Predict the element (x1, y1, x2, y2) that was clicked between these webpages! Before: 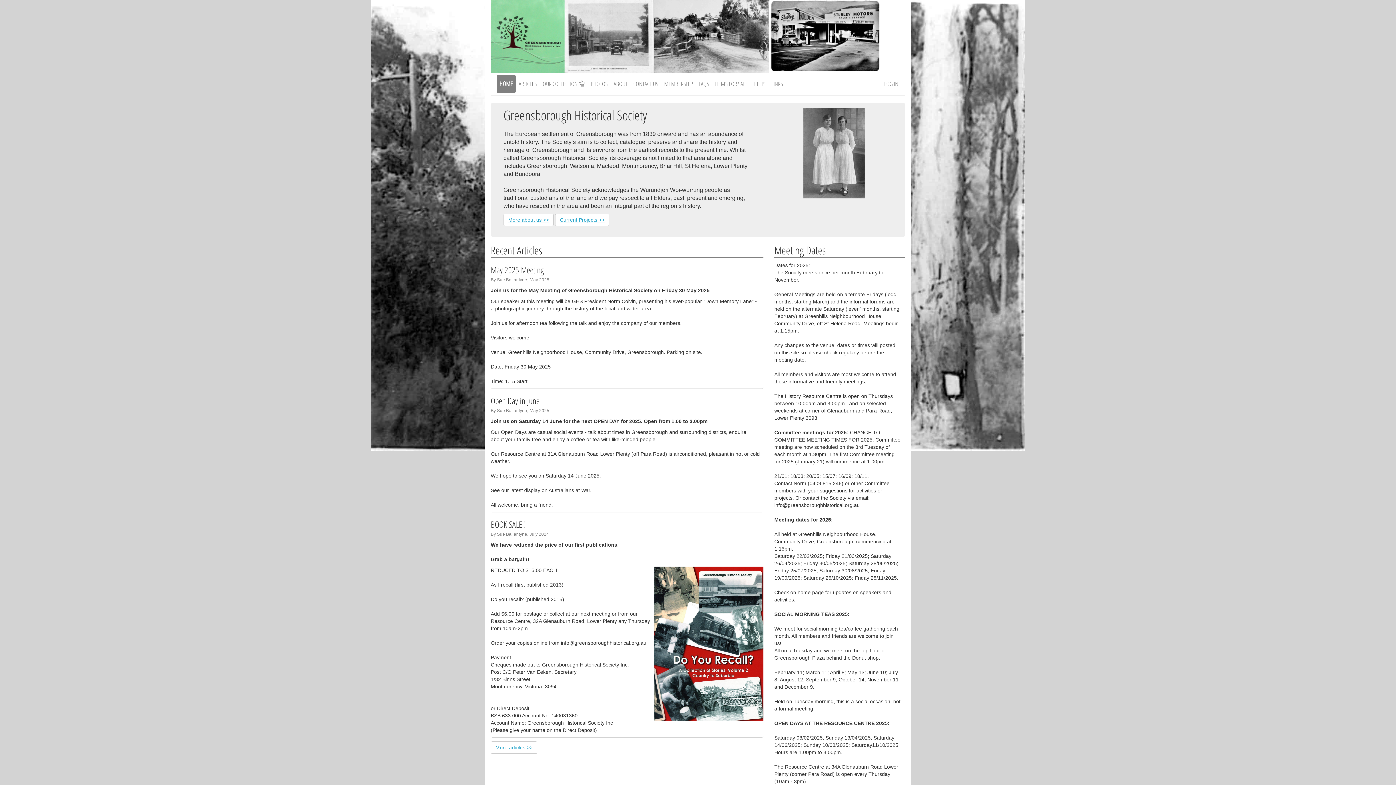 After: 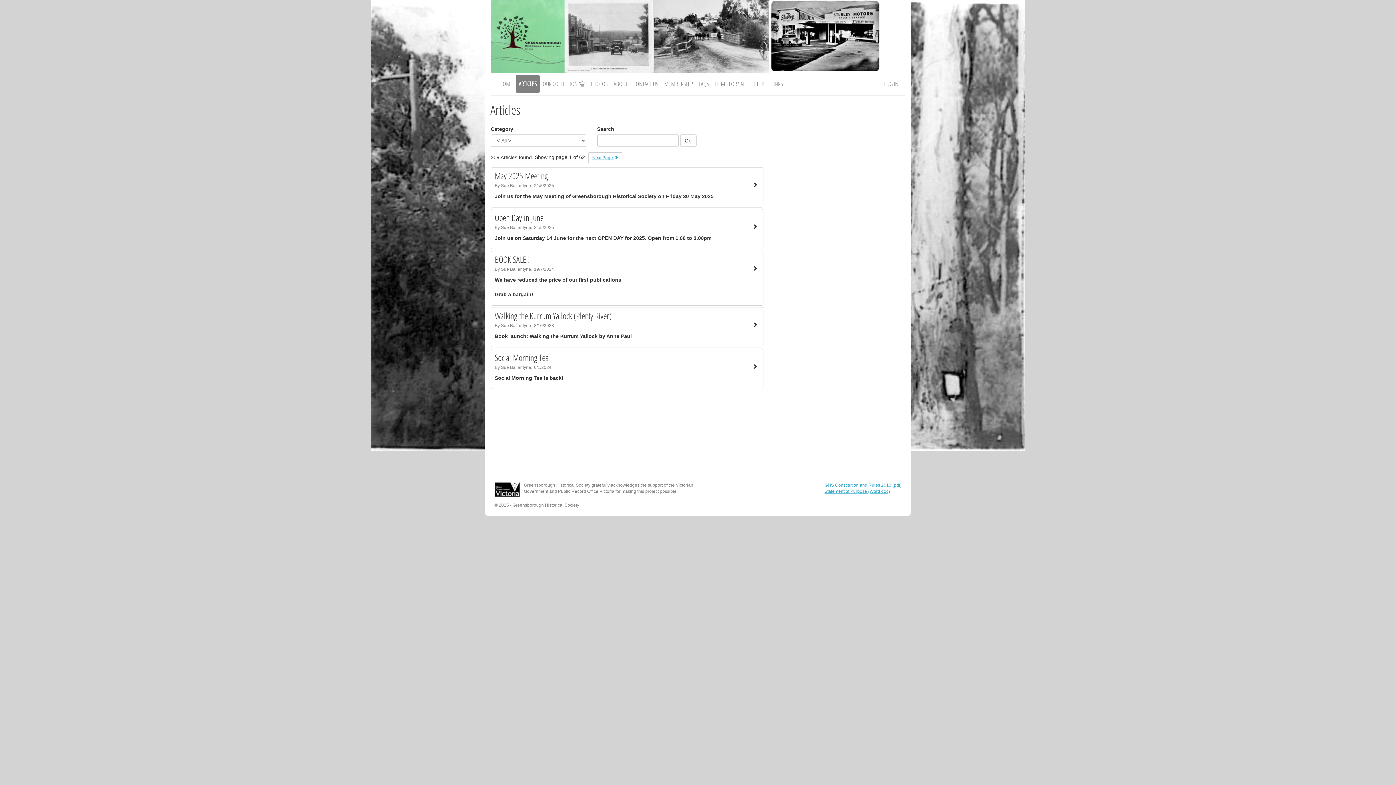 Action: bbox: (516, 74, 540, 93) label: ARTICLES